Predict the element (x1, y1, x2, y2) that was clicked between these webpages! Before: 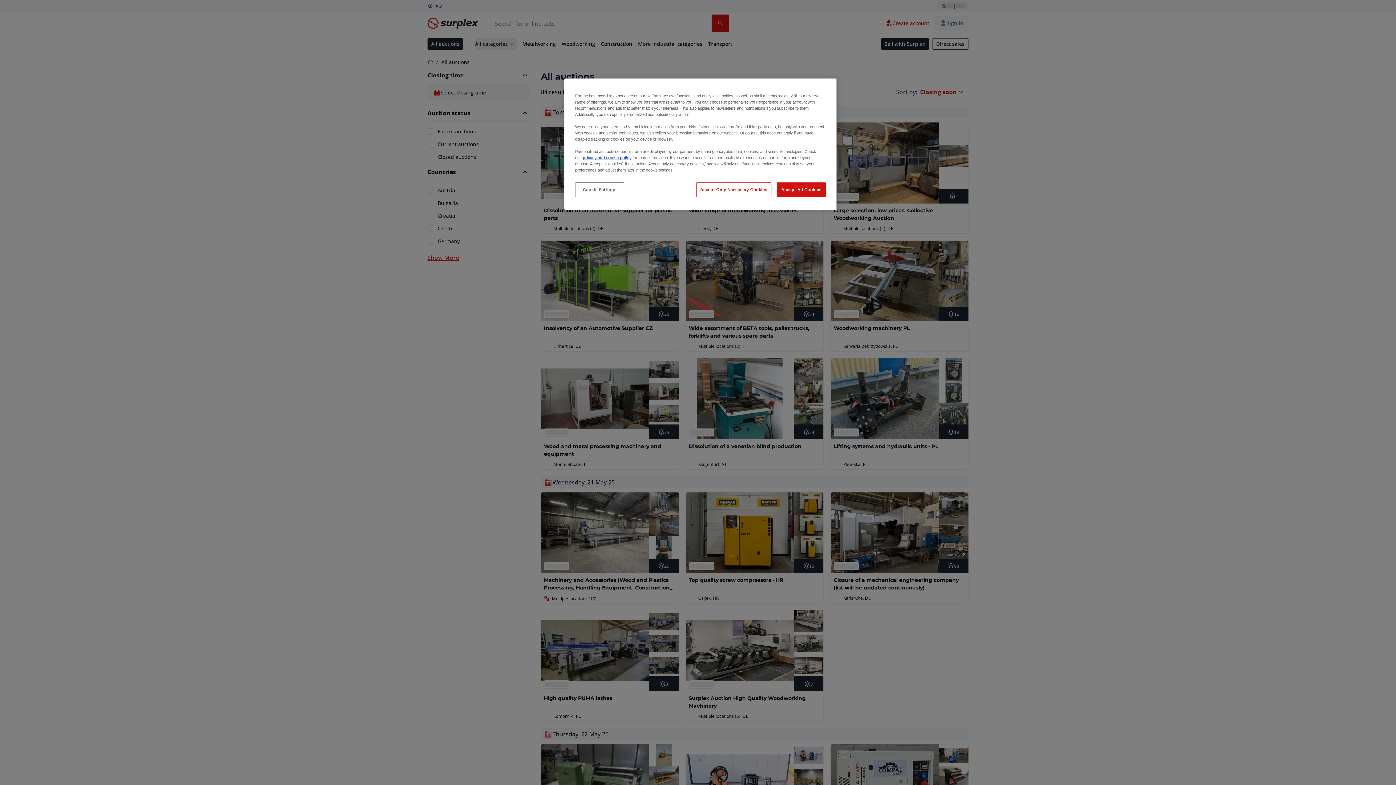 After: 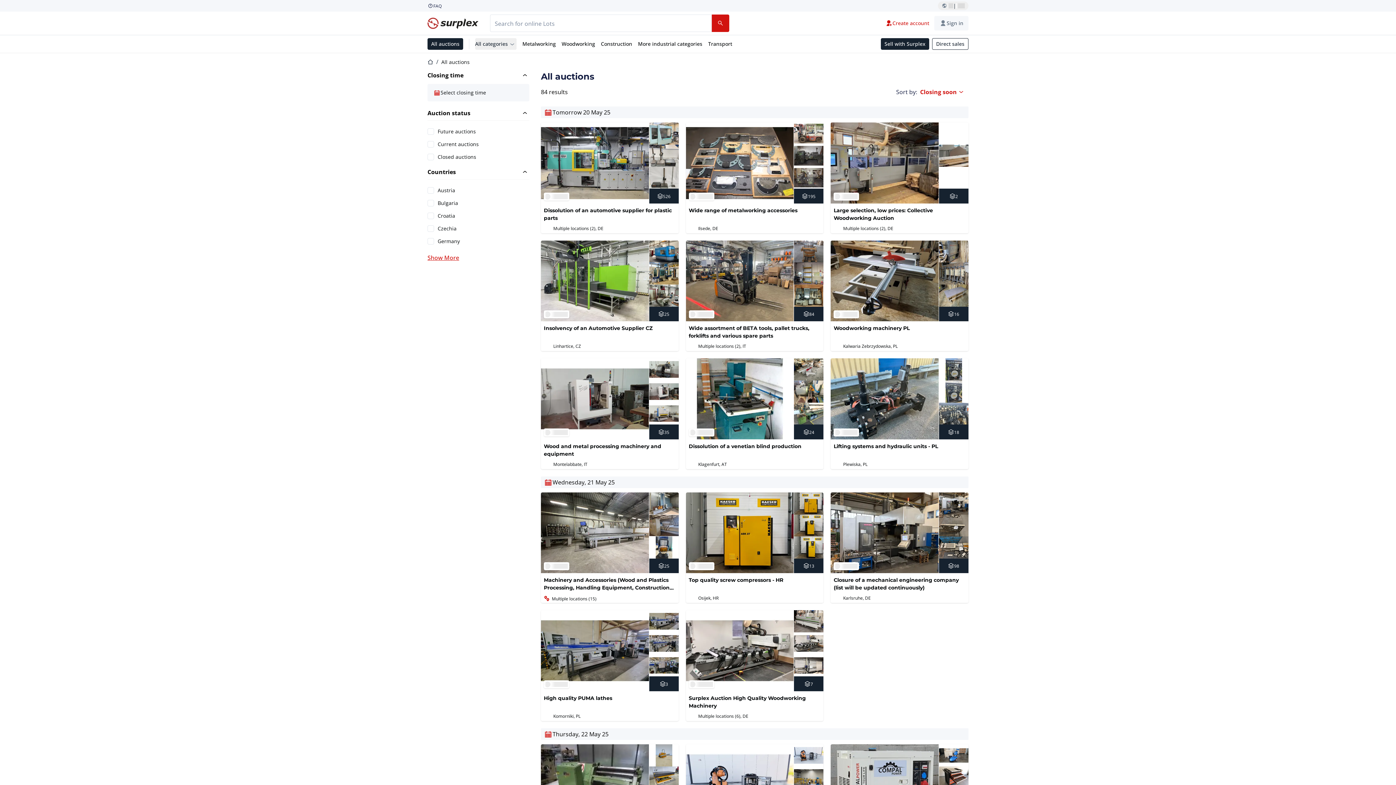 Action: label: Accept All Cookies bbox: (777, 182, 826, 197)